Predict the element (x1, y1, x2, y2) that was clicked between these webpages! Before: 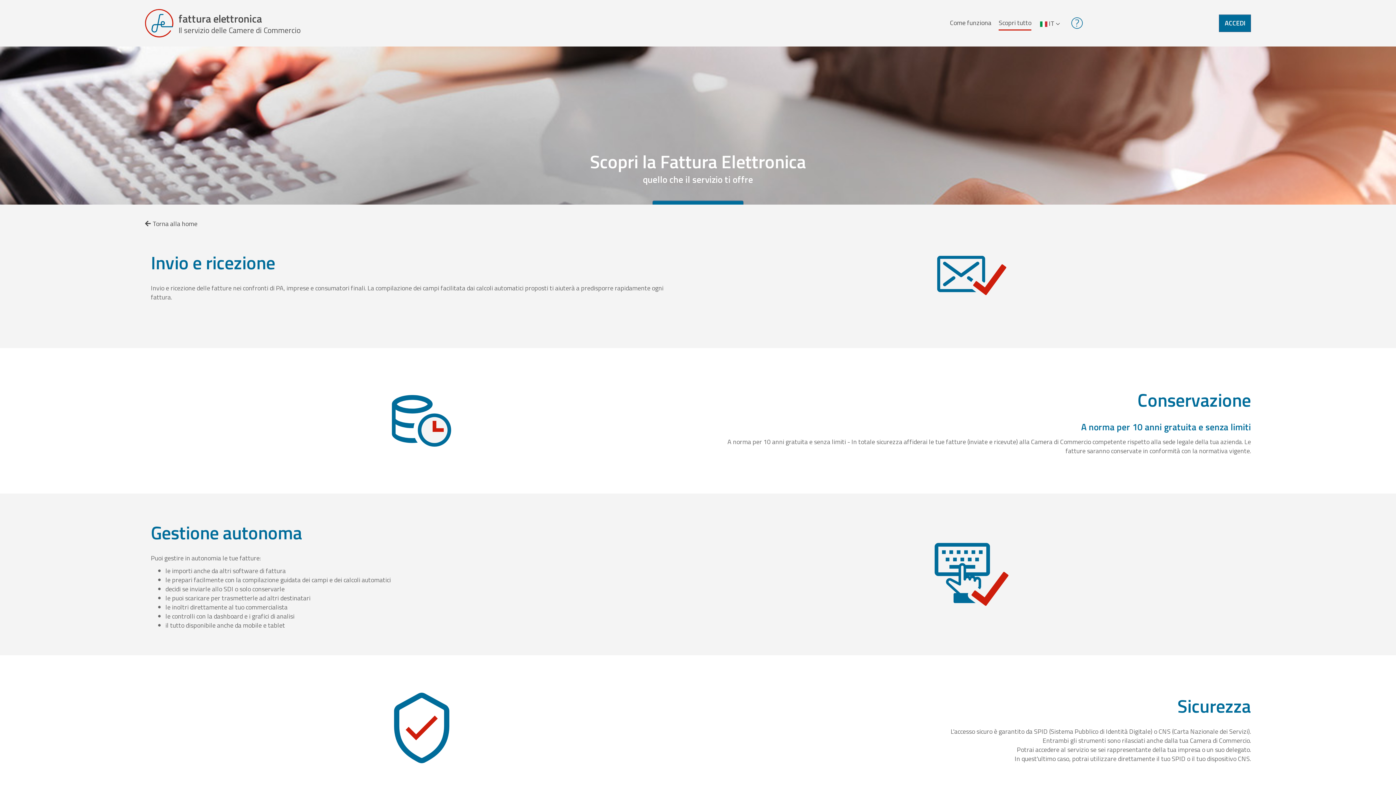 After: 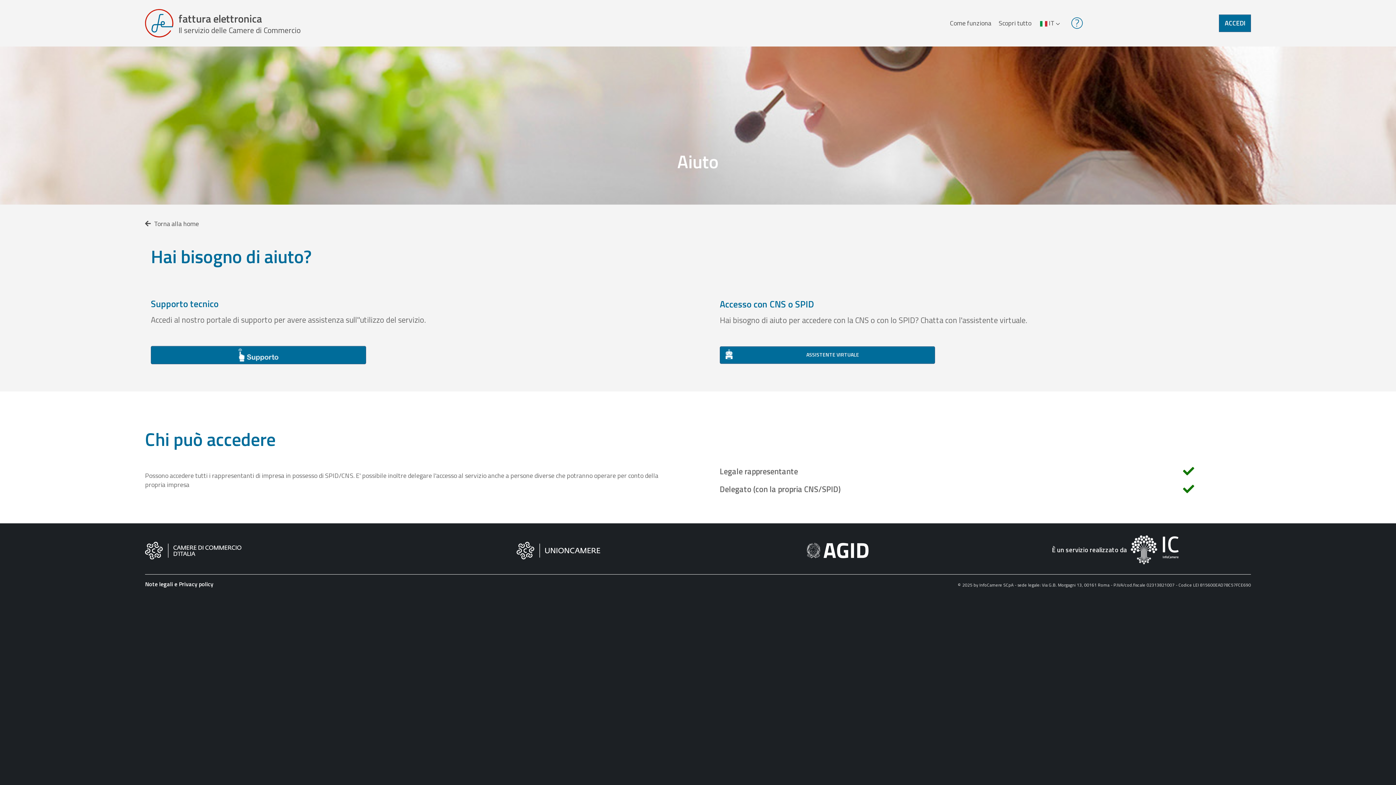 Action: bbox: (1070, 17, 1083, 27)